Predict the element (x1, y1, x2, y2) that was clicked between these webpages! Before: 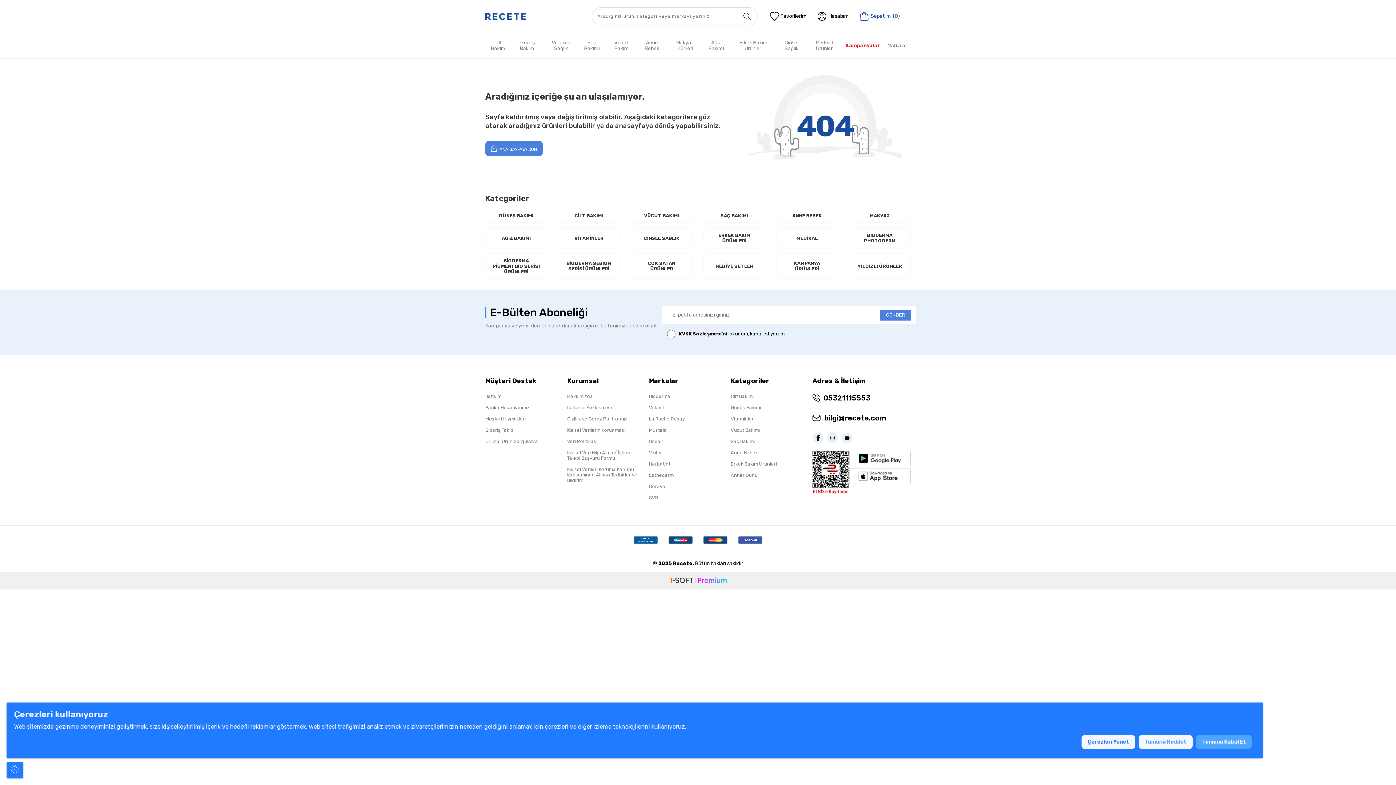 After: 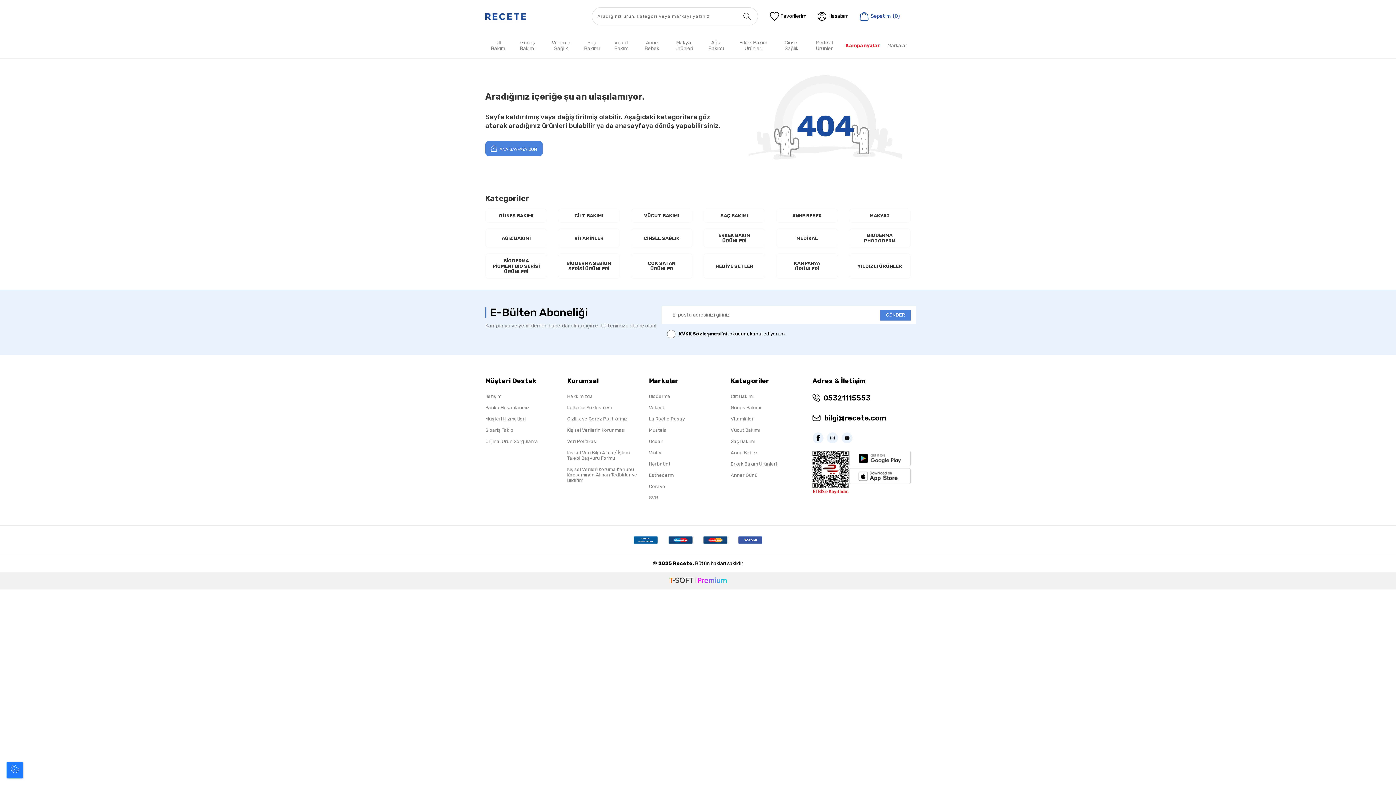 Action: label: Tümünü Kabul Et bbox: (1196, 735, 1252, 749)